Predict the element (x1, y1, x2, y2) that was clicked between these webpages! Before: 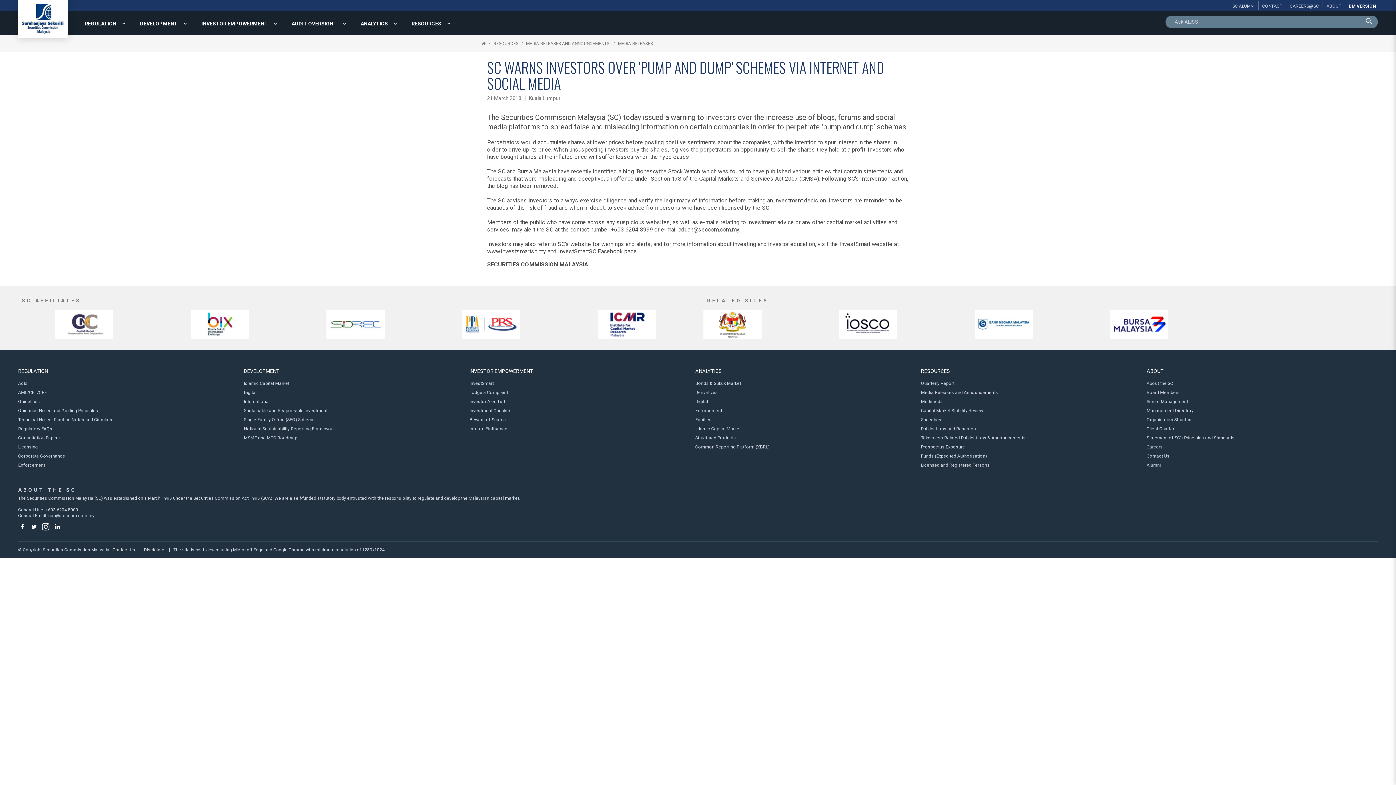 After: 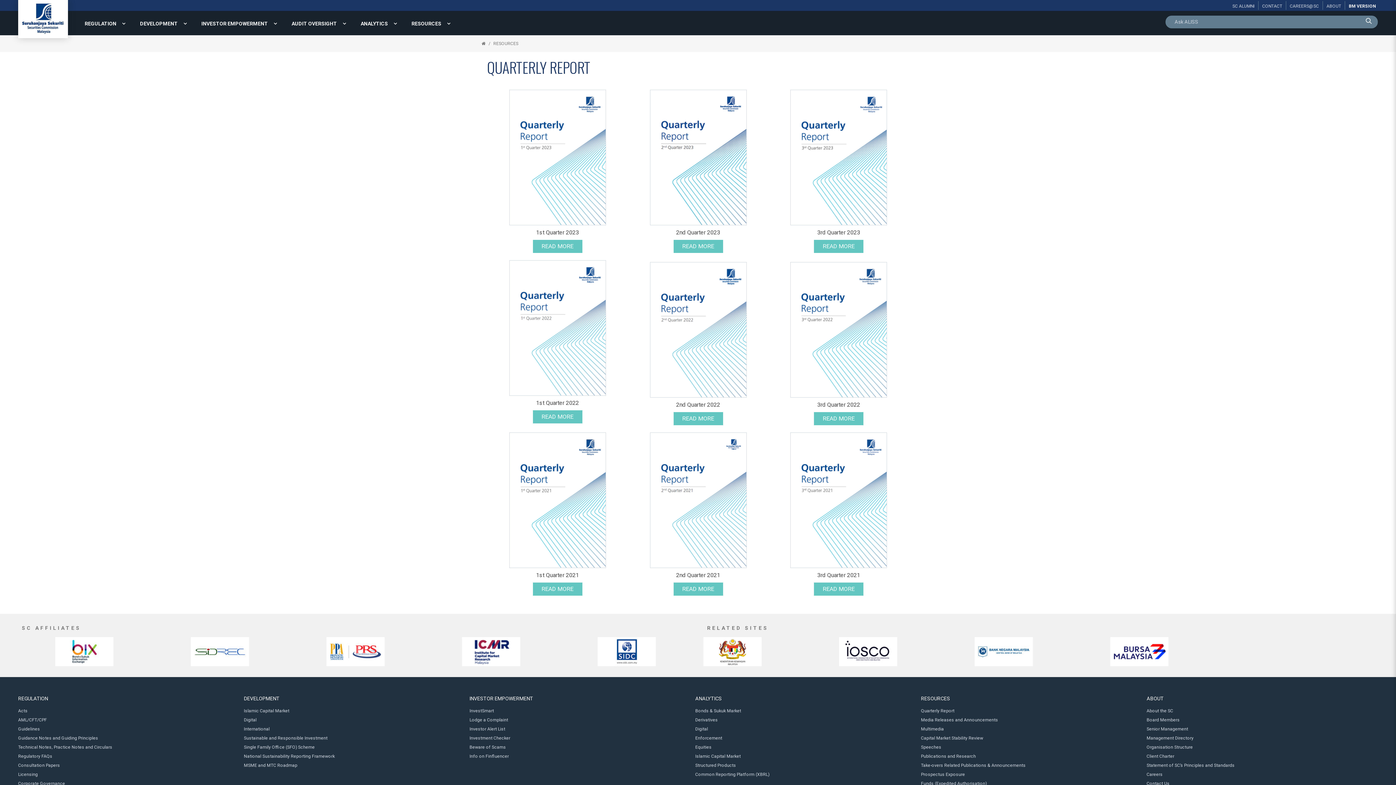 Action: bbox: (921, 380, 1133, 386) label: Quarterly Report